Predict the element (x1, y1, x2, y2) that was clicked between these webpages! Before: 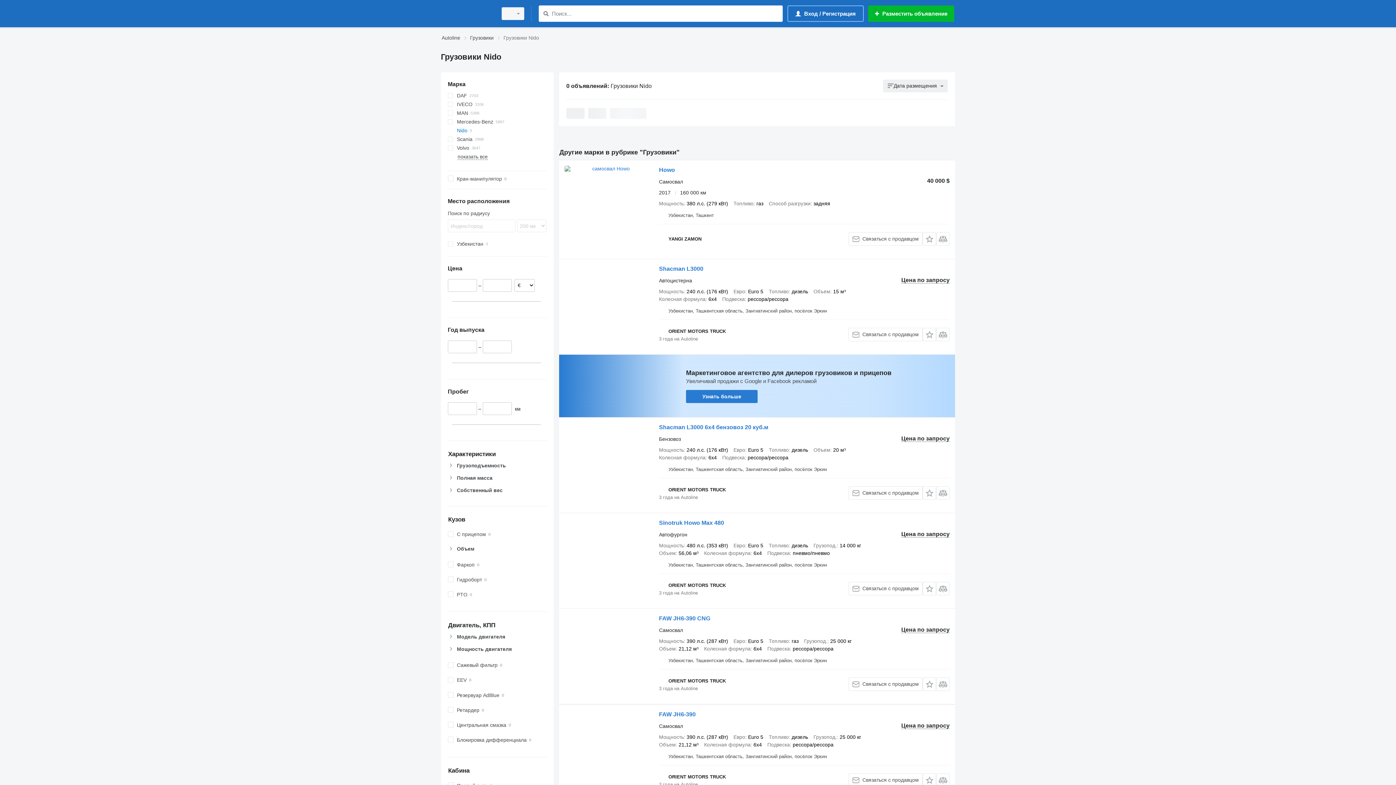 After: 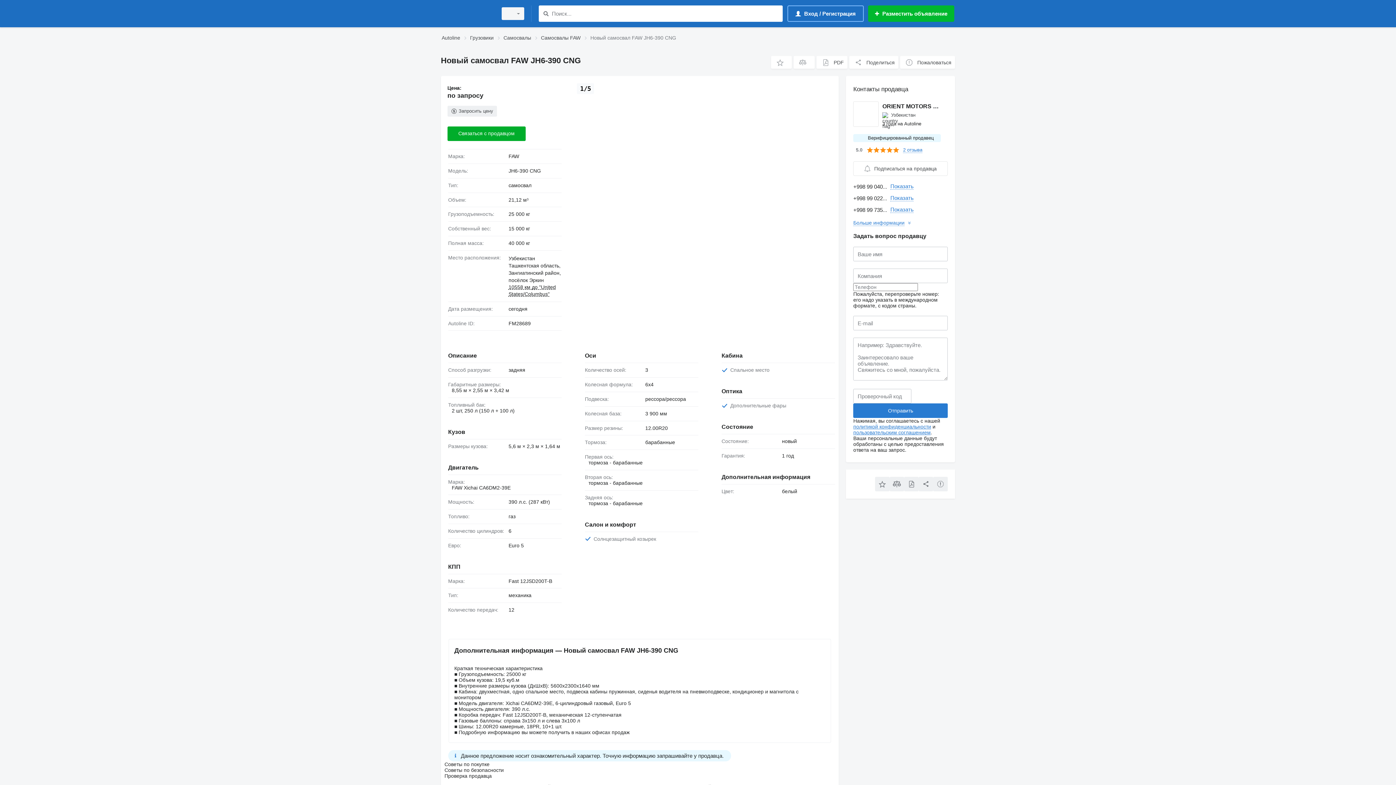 Action: bbox: (564, 614, 651, 680)